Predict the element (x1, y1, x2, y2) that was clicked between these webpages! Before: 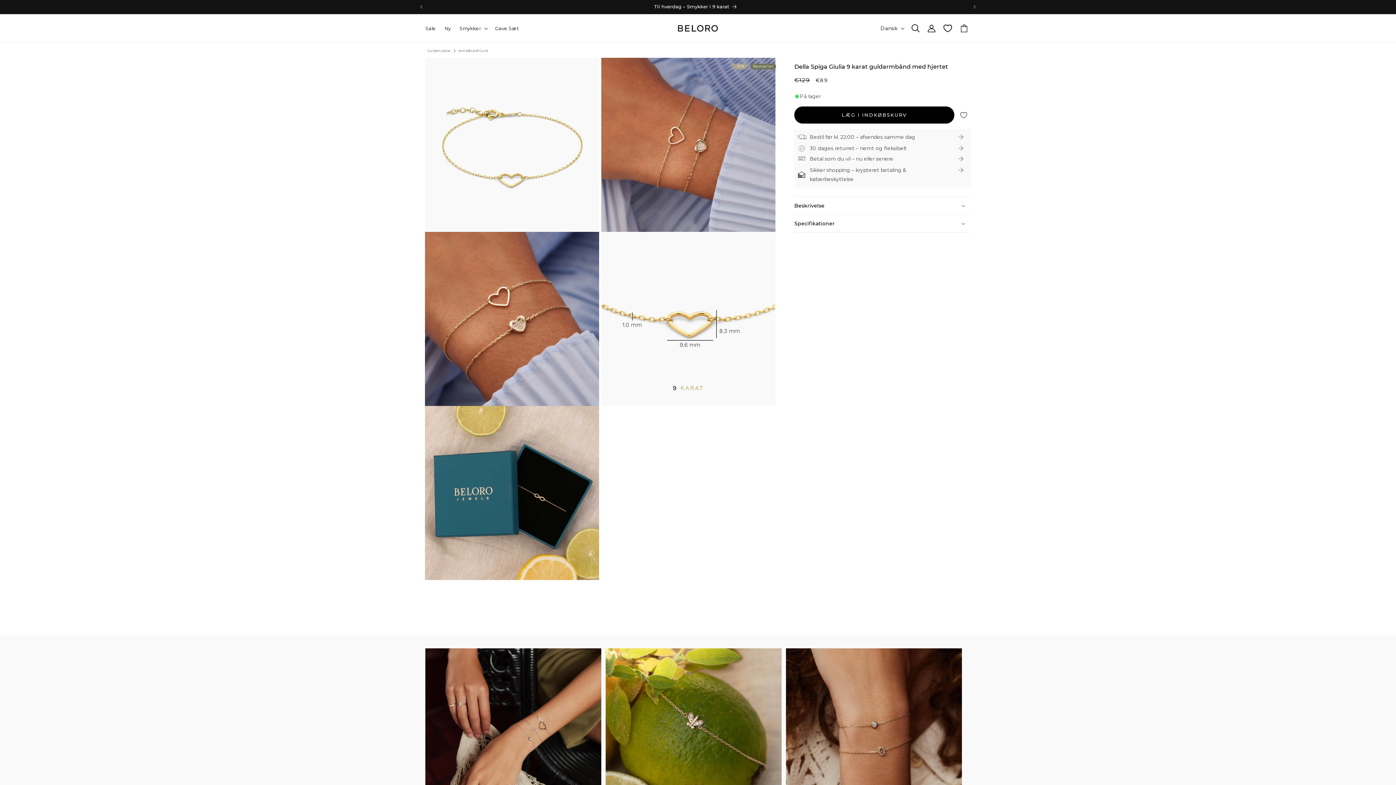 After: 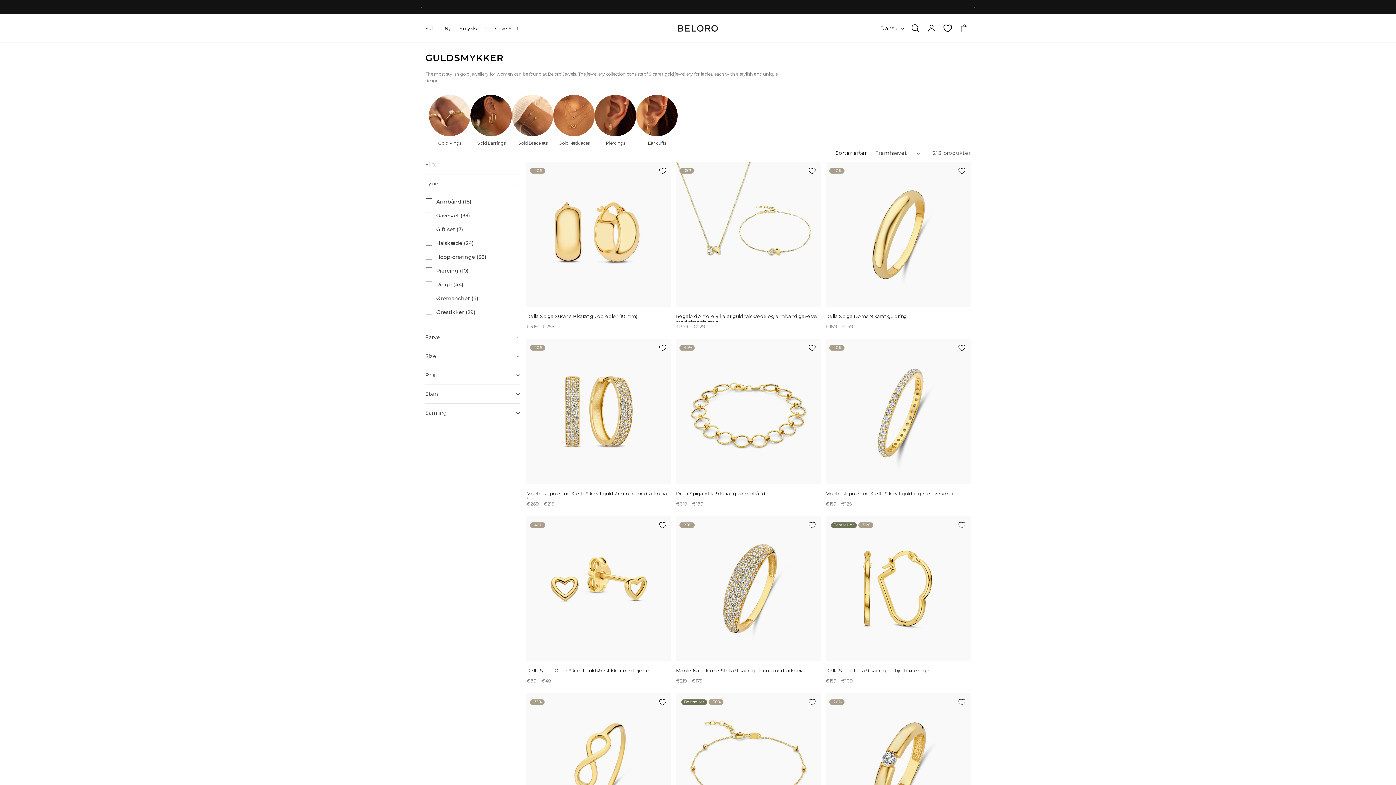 Action: label: Smykker bbox: (459, 25, 481, 31)